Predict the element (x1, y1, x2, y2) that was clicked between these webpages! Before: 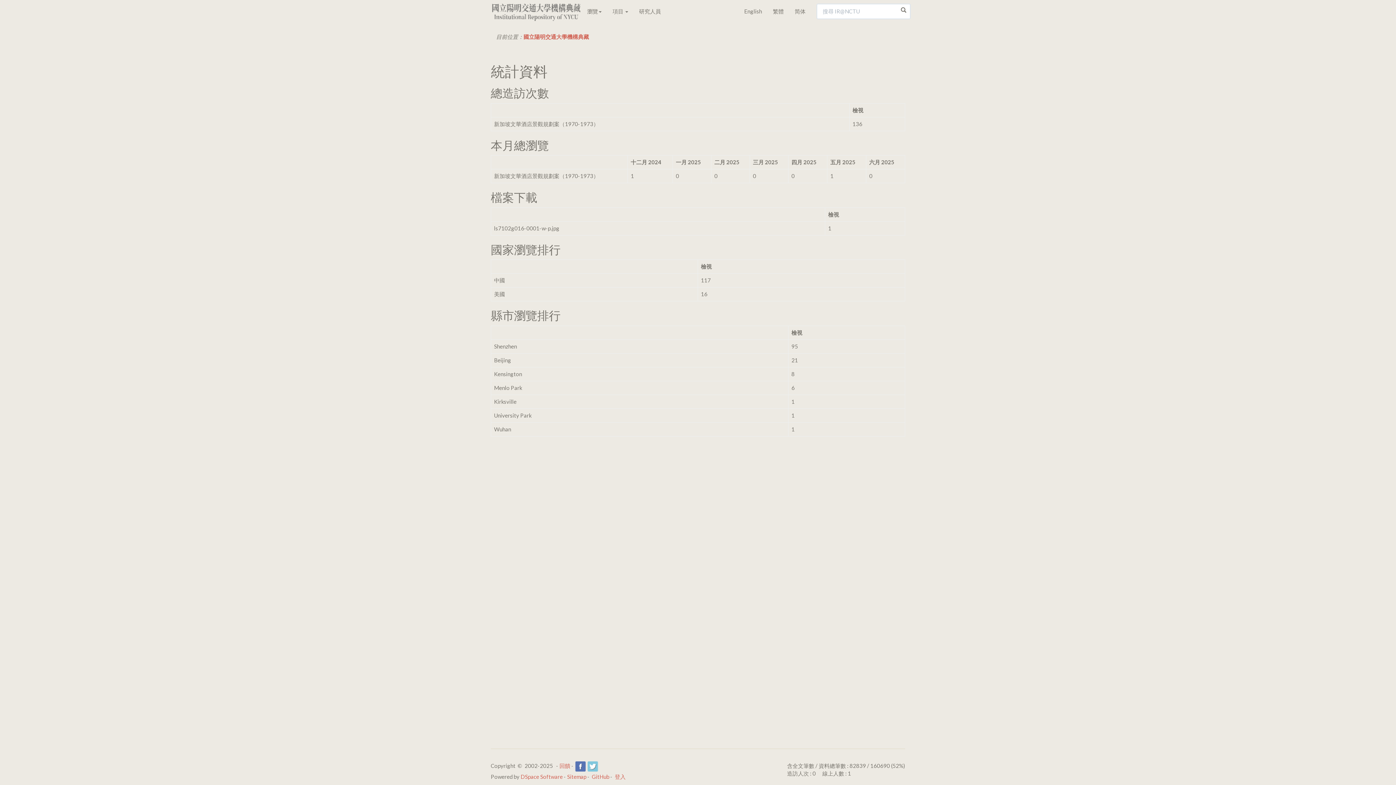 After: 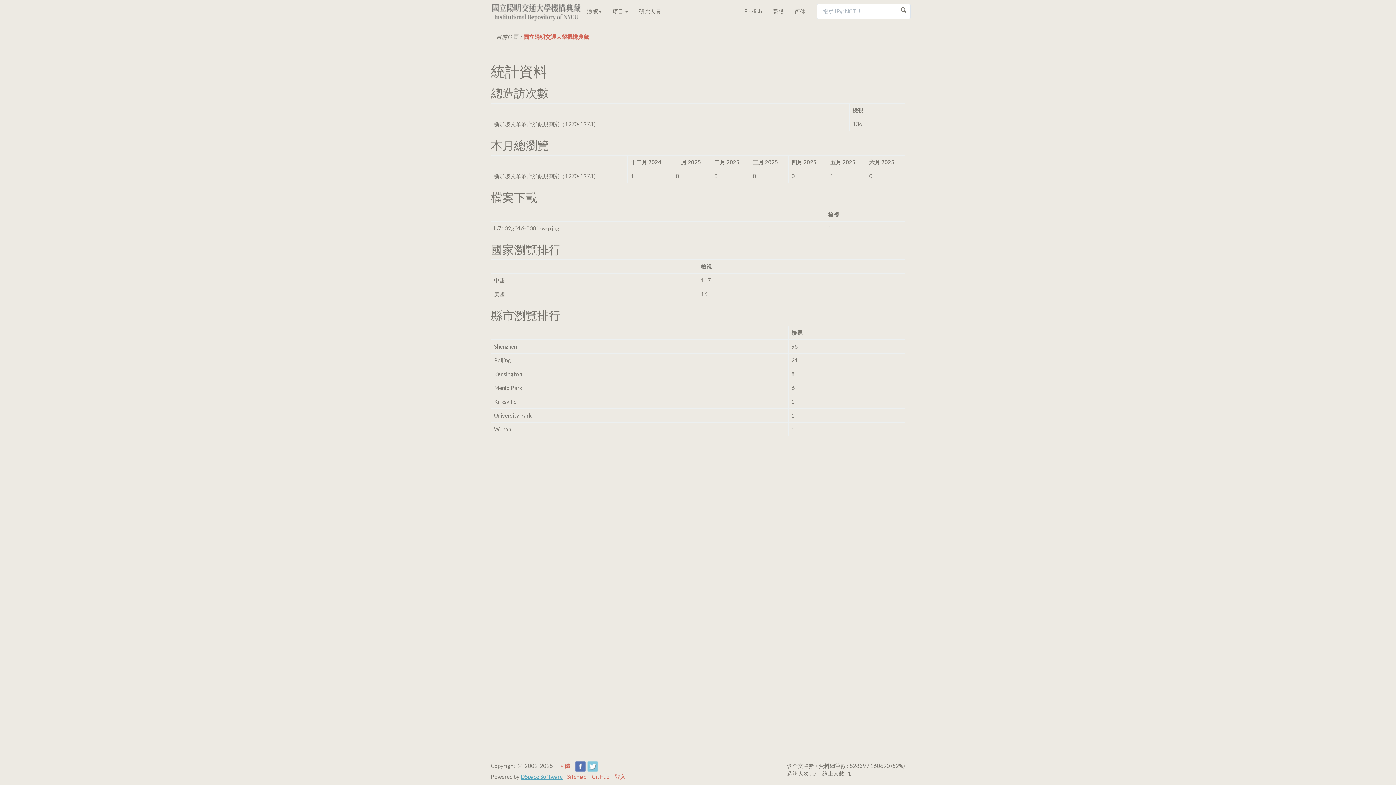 Action: label: DSpace Software bbox: (520, 773, 562, 780)